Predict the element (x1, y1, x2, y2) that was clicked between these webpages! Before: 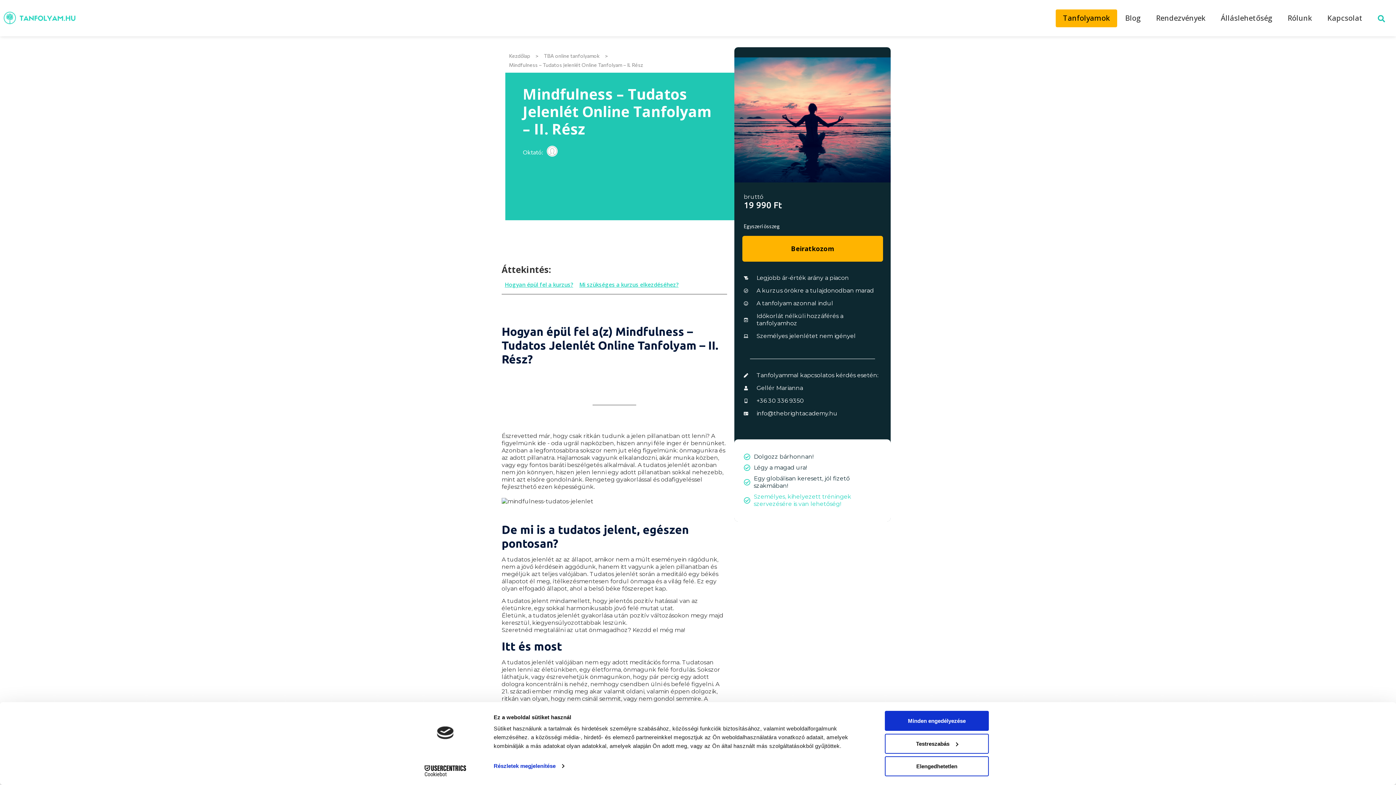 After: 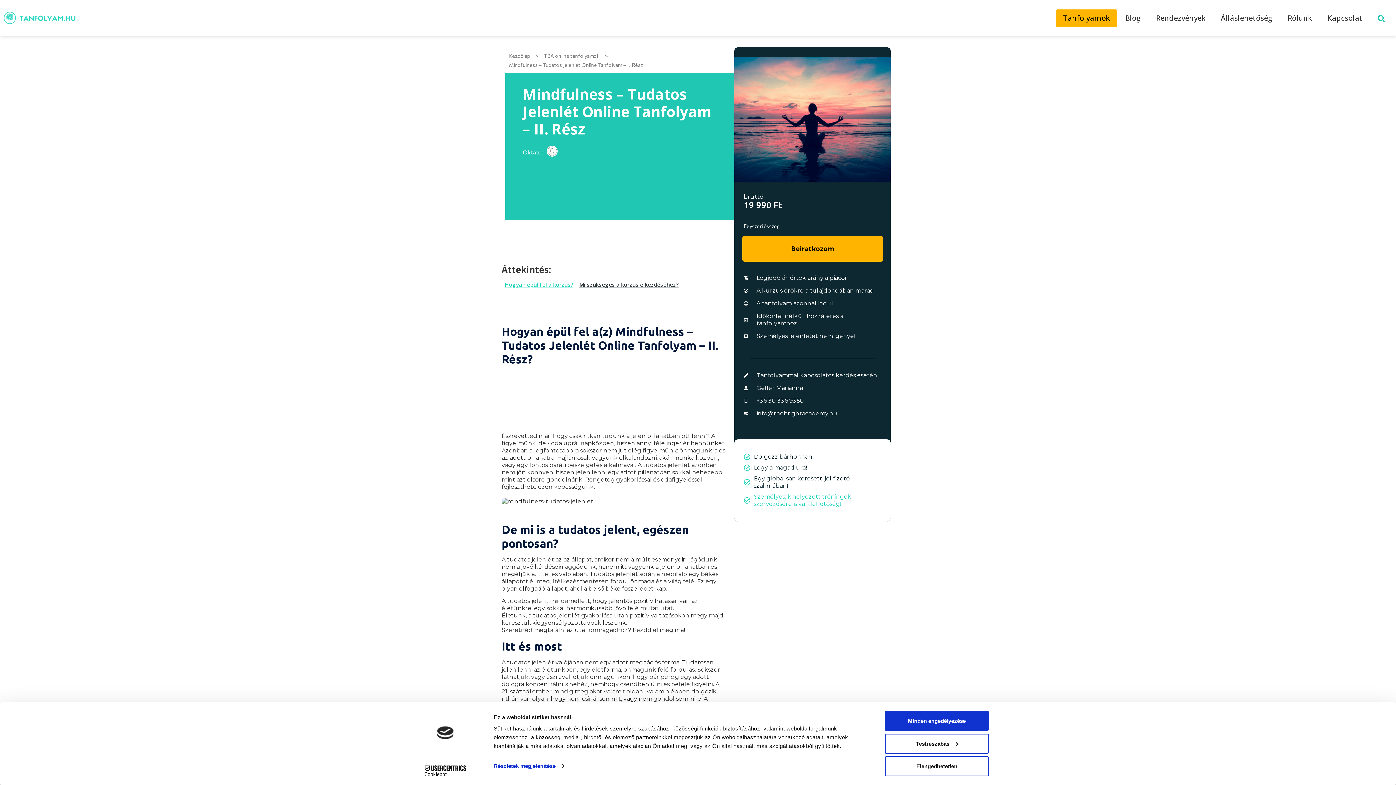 Action: label: Mi szükséges a kurzus elkezdéséhez? bbox: (579, 281, 678, 288)